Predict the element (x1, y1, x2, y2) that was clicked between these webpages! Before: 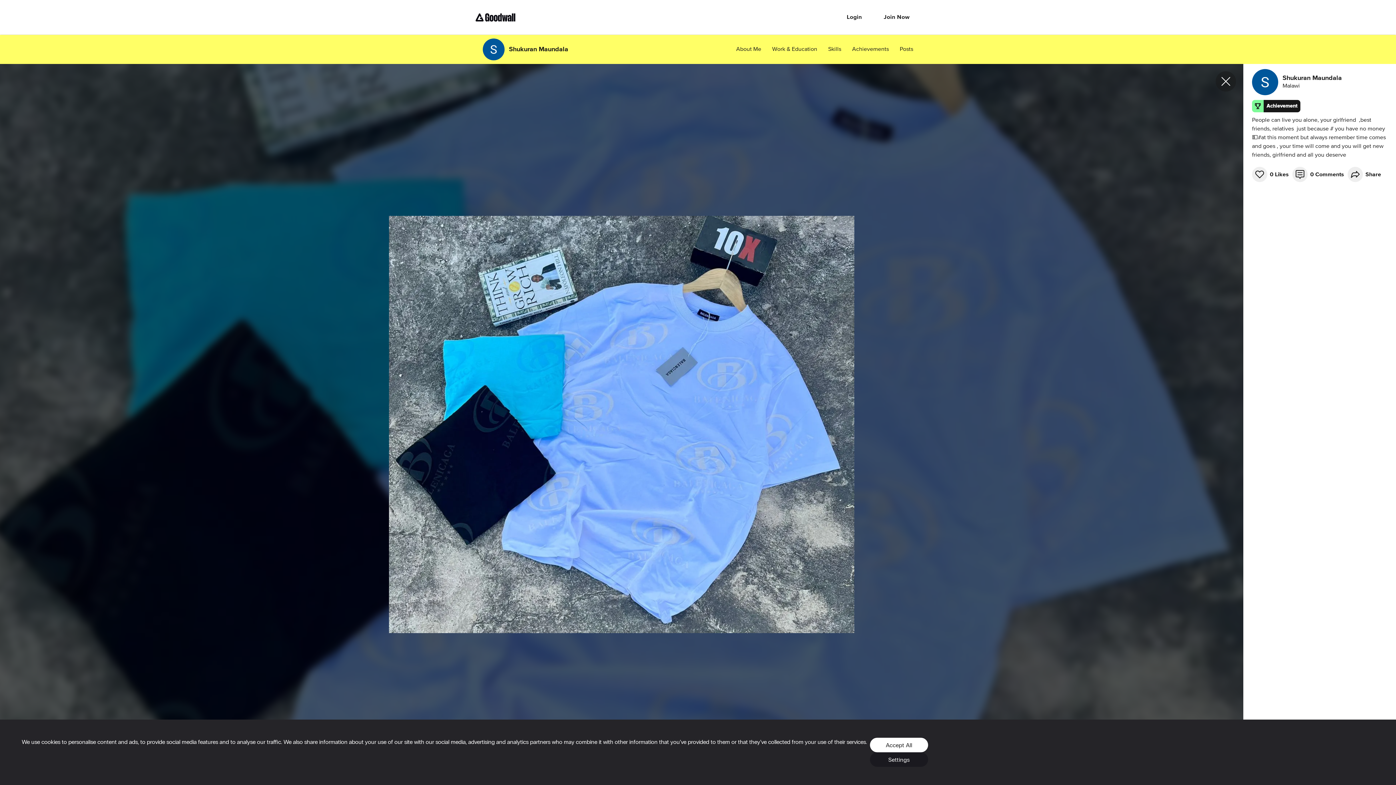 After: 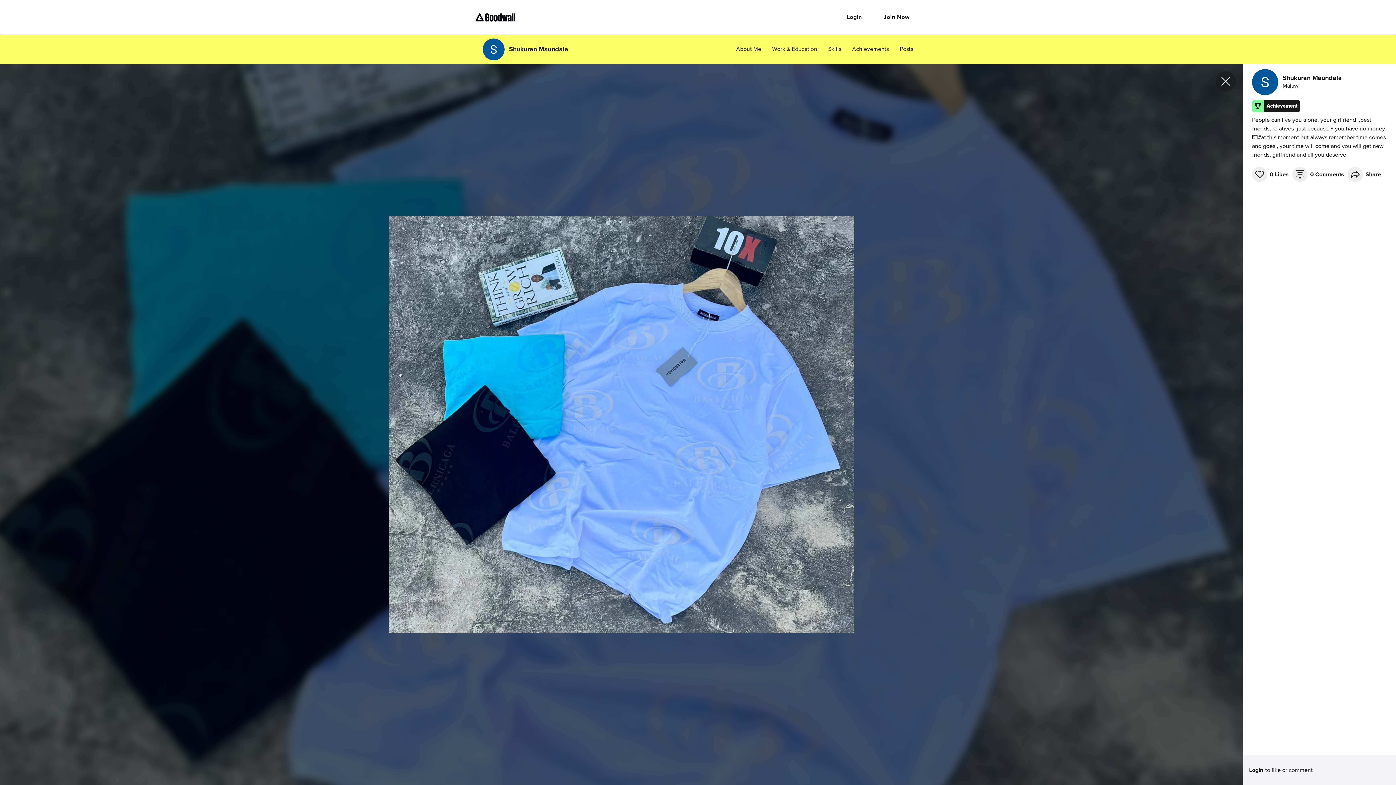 Action: label: Accept All bbox: (870, 738, 928, 752)